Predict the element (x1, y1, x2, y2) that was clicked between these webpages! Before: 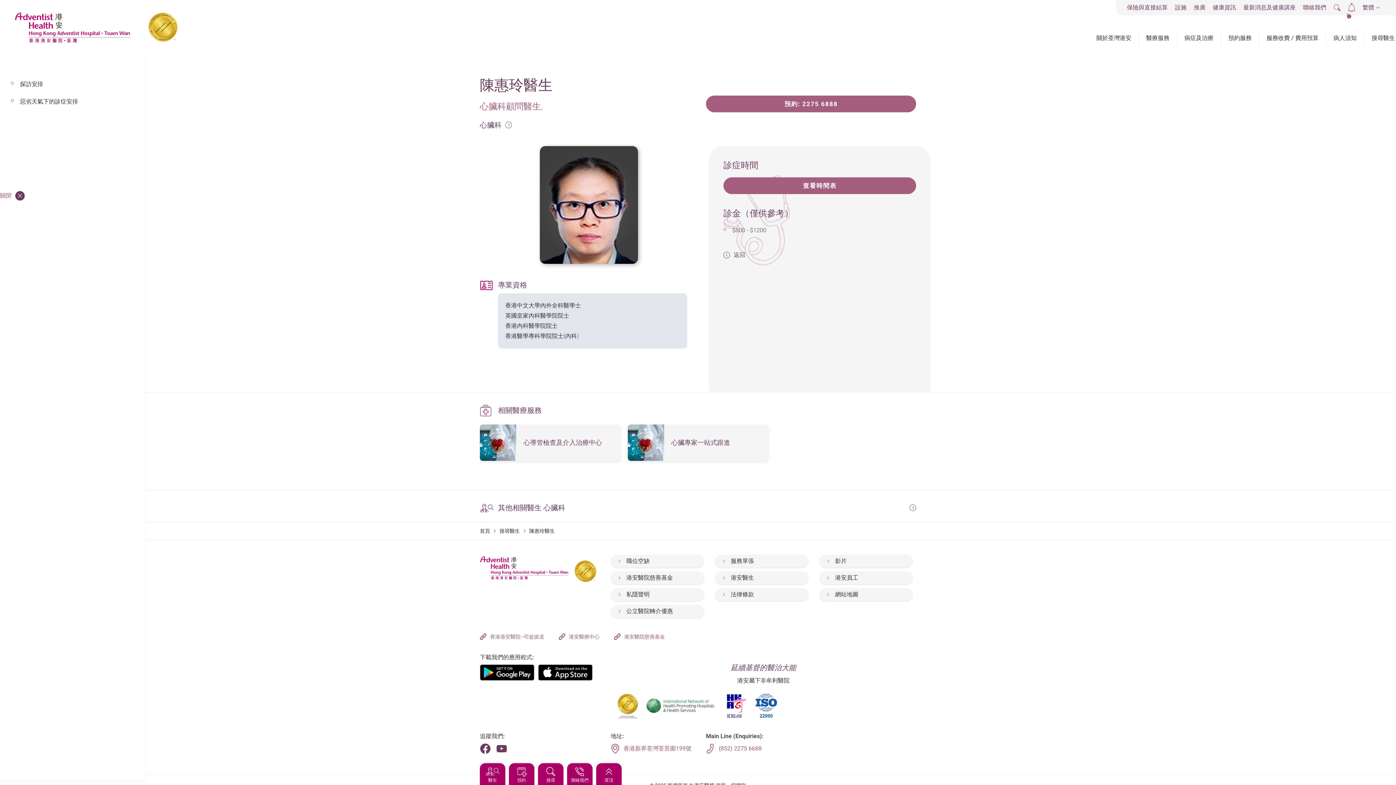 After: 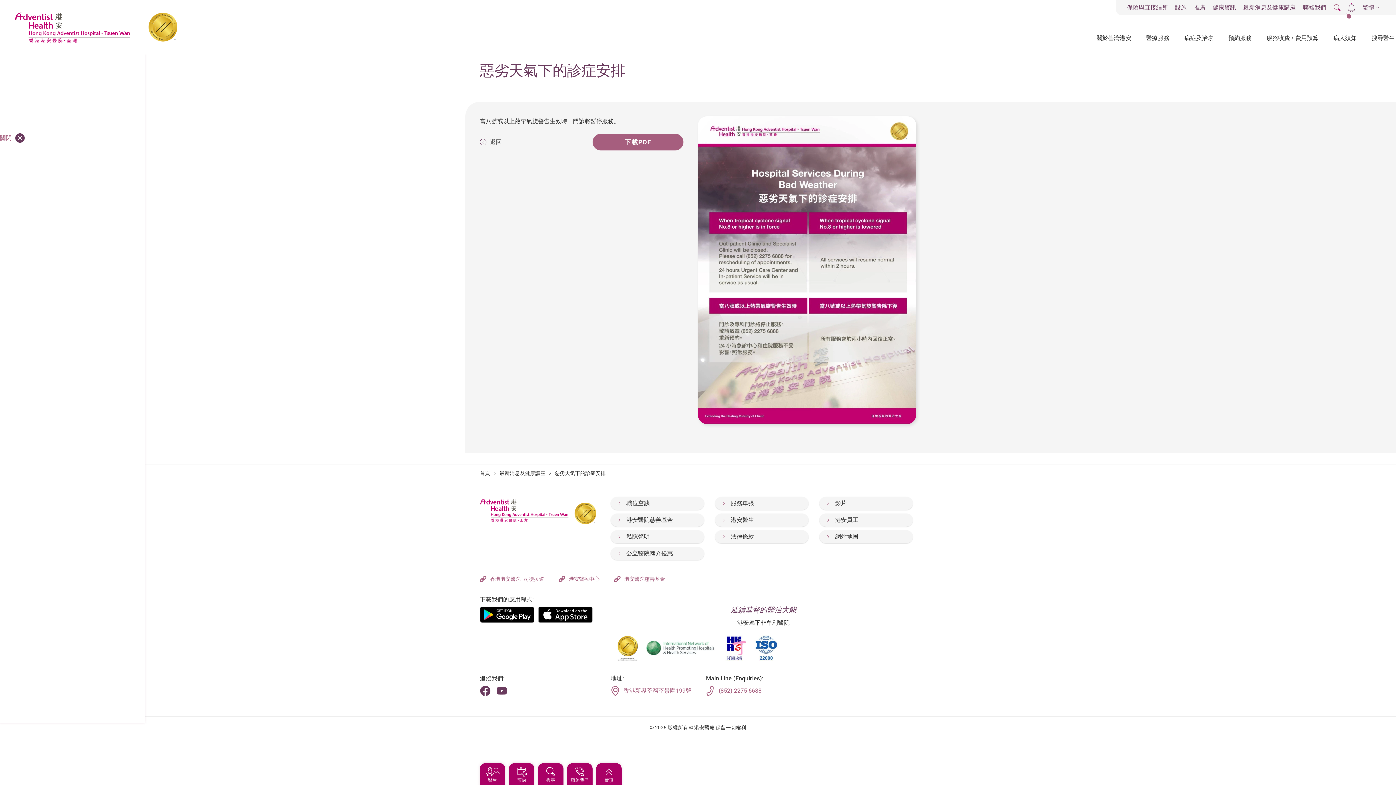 Action: bbox: (10, 96, 134, 106) label: 惡劣天氣下的診症安排